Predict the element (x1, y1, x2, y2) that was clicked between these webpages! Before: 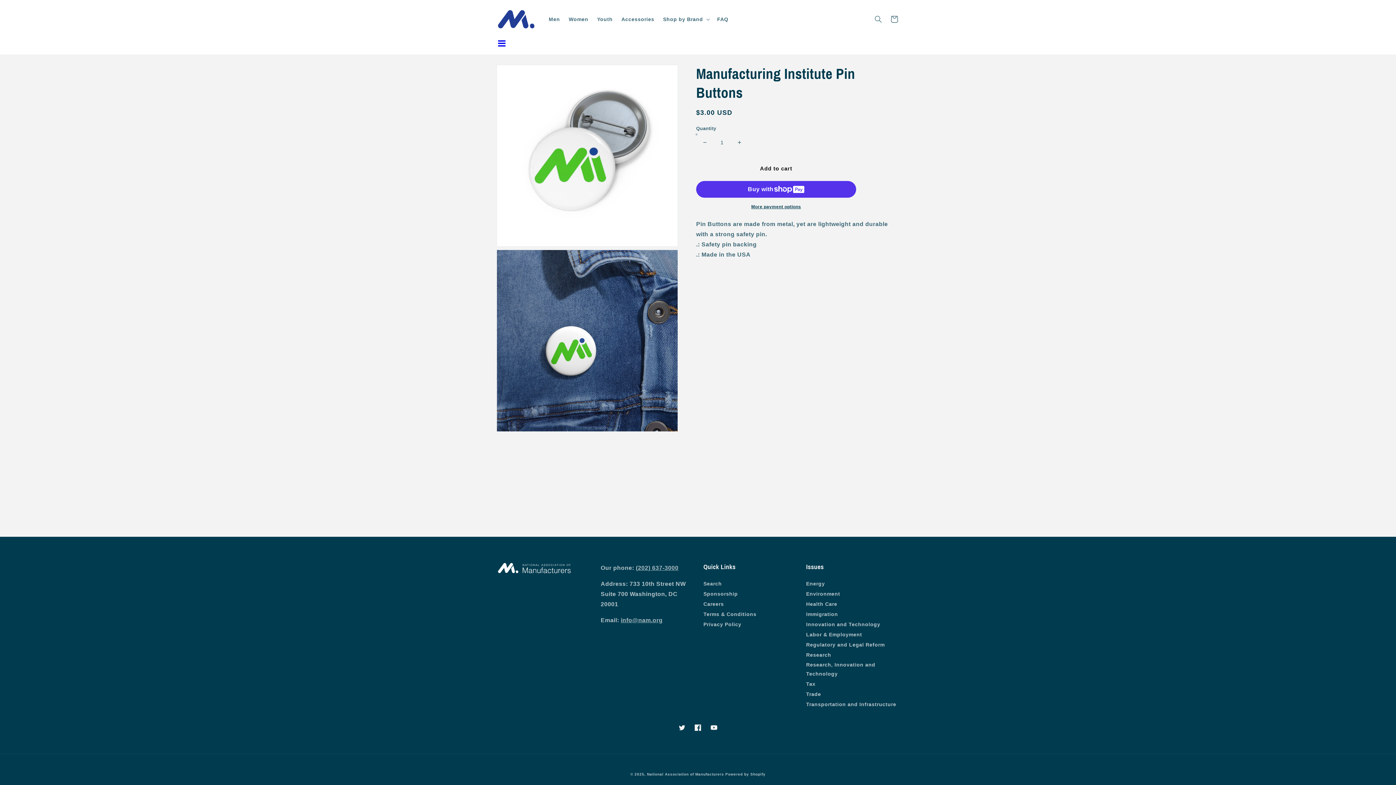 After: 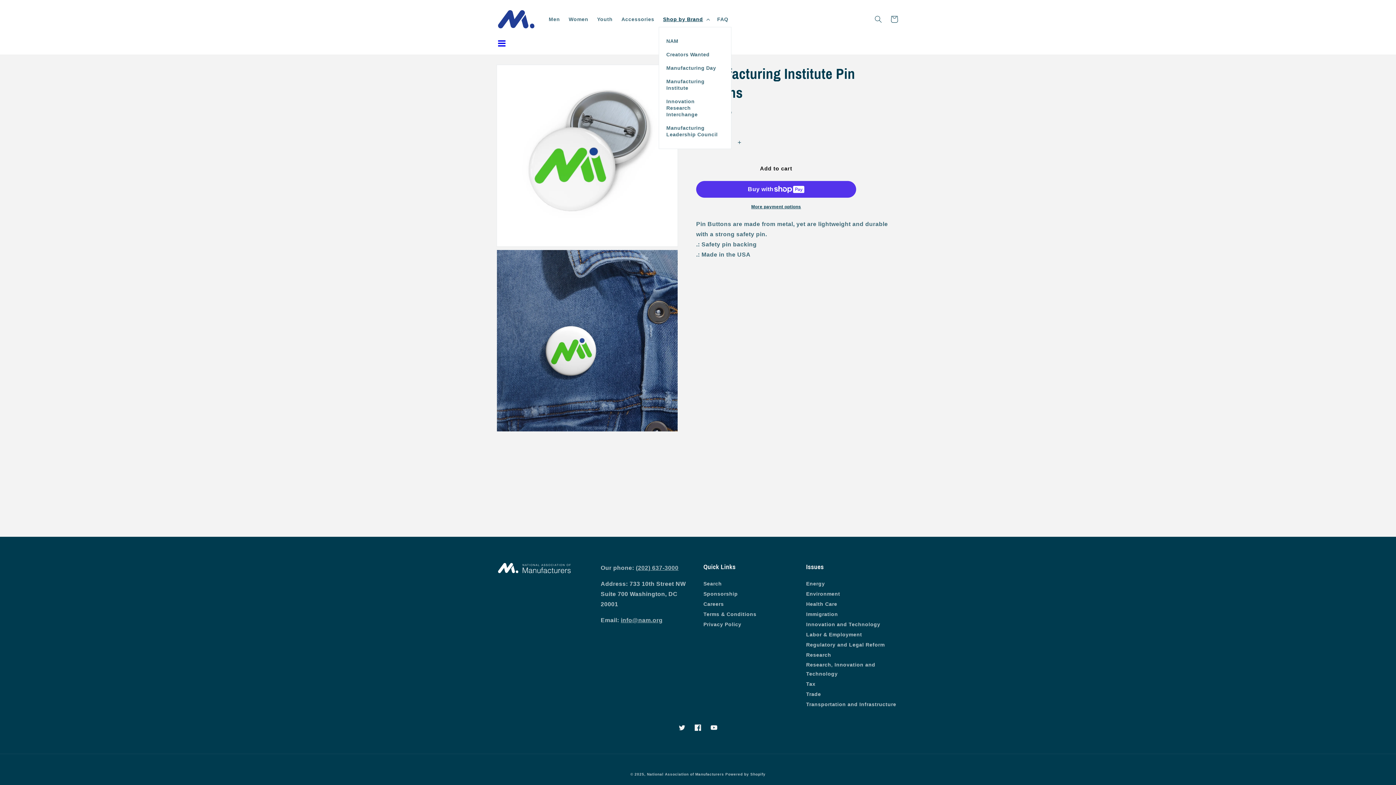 Action: label: Shop by Brand bbox: (658, 11, 712, 26)